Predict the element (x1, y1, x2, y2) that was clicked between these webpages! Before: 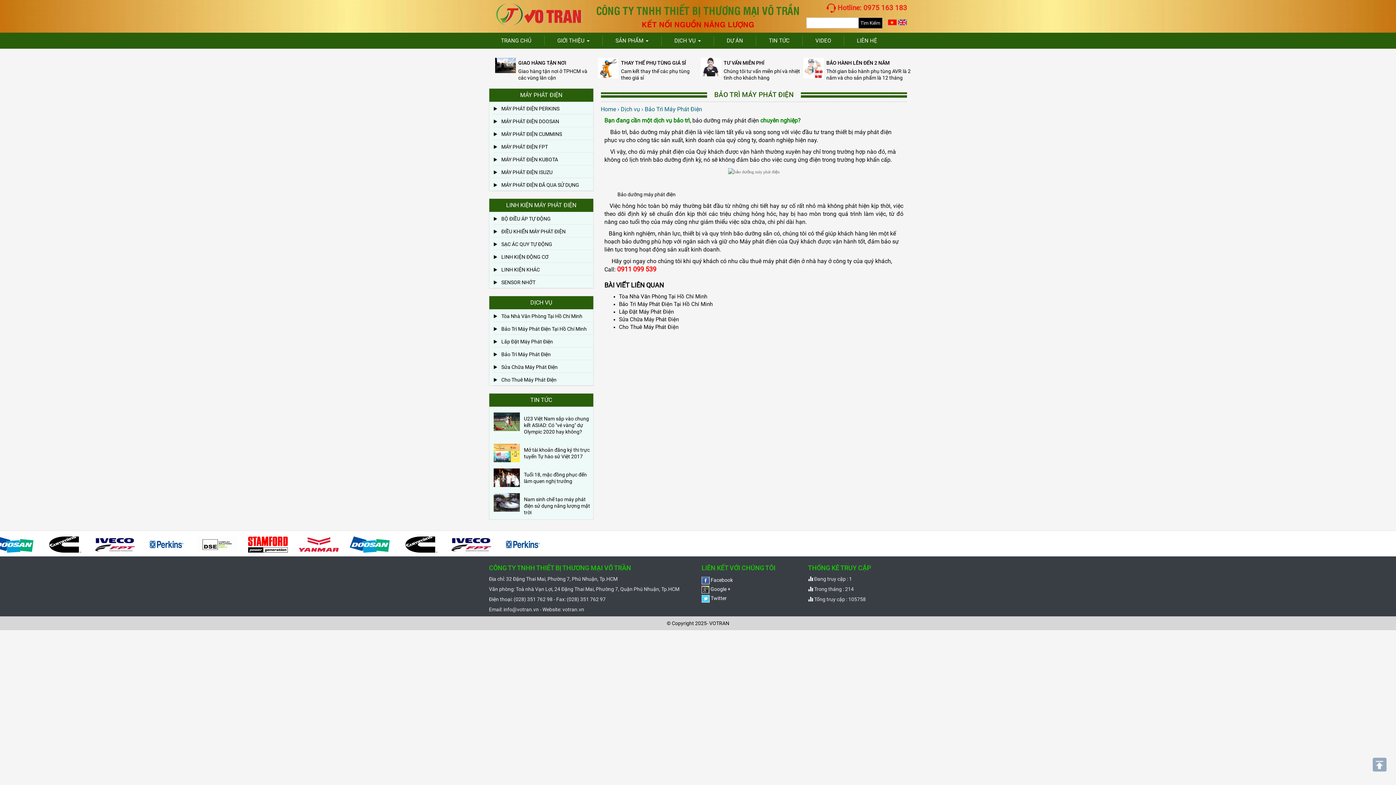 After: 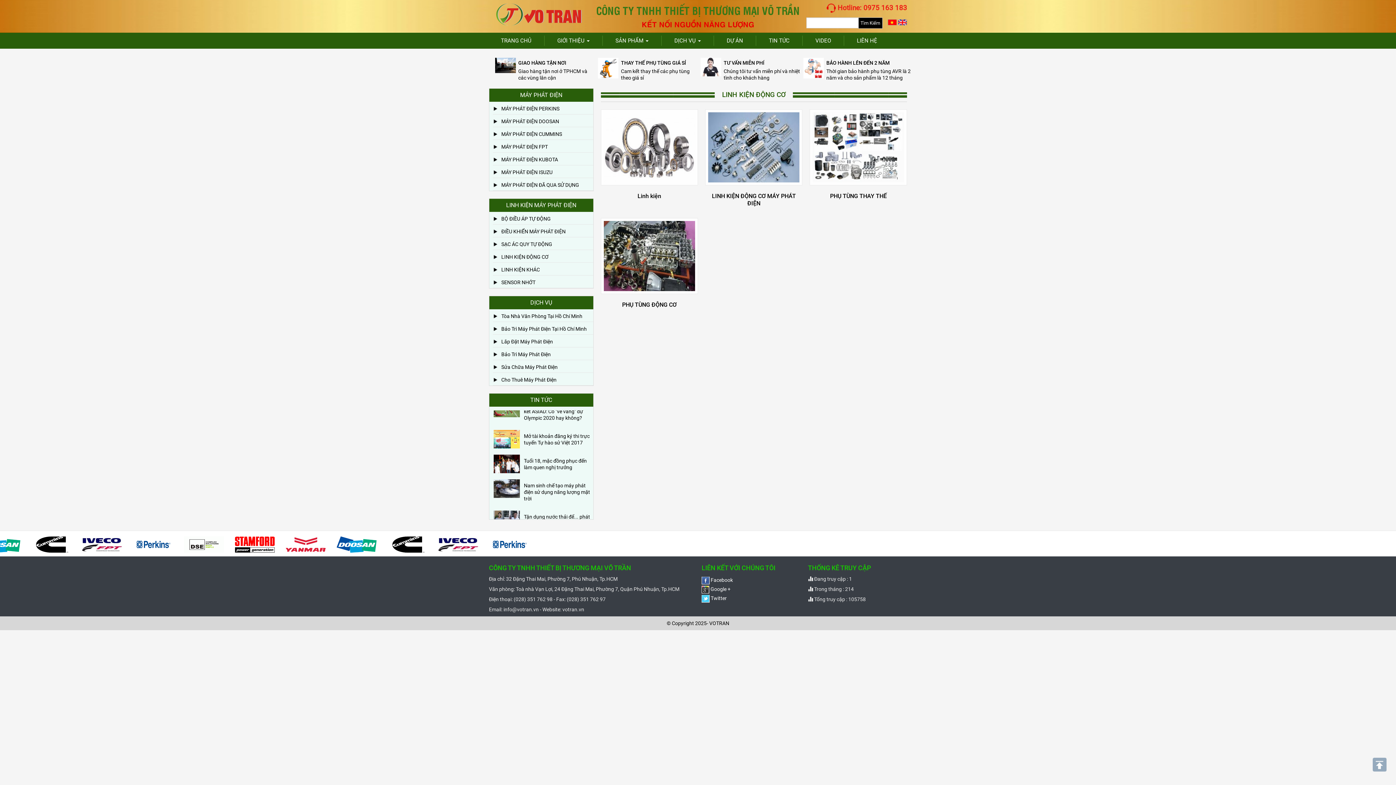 Action: label:   LINH KIỆN ĐỘNG CƠ bbox: (489, 253, 593, 262)